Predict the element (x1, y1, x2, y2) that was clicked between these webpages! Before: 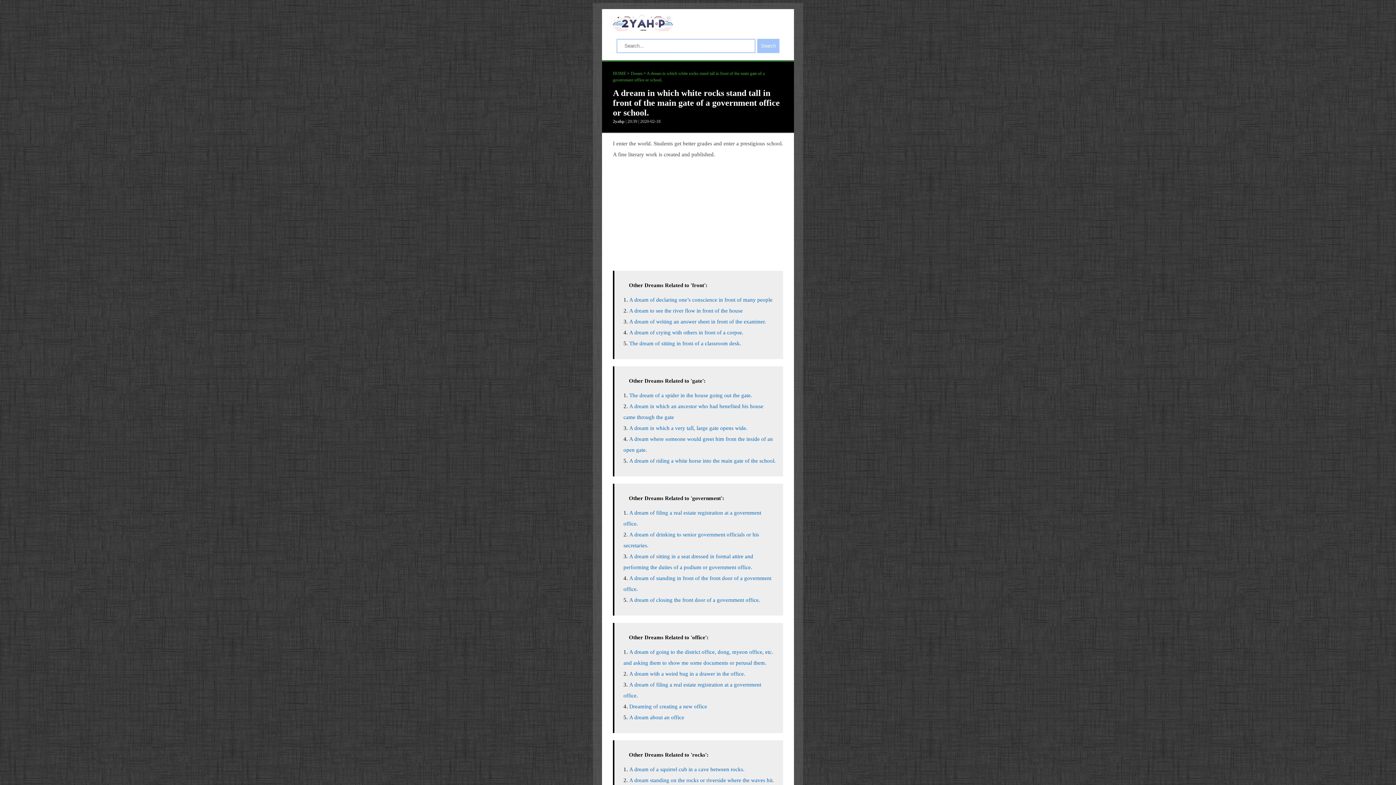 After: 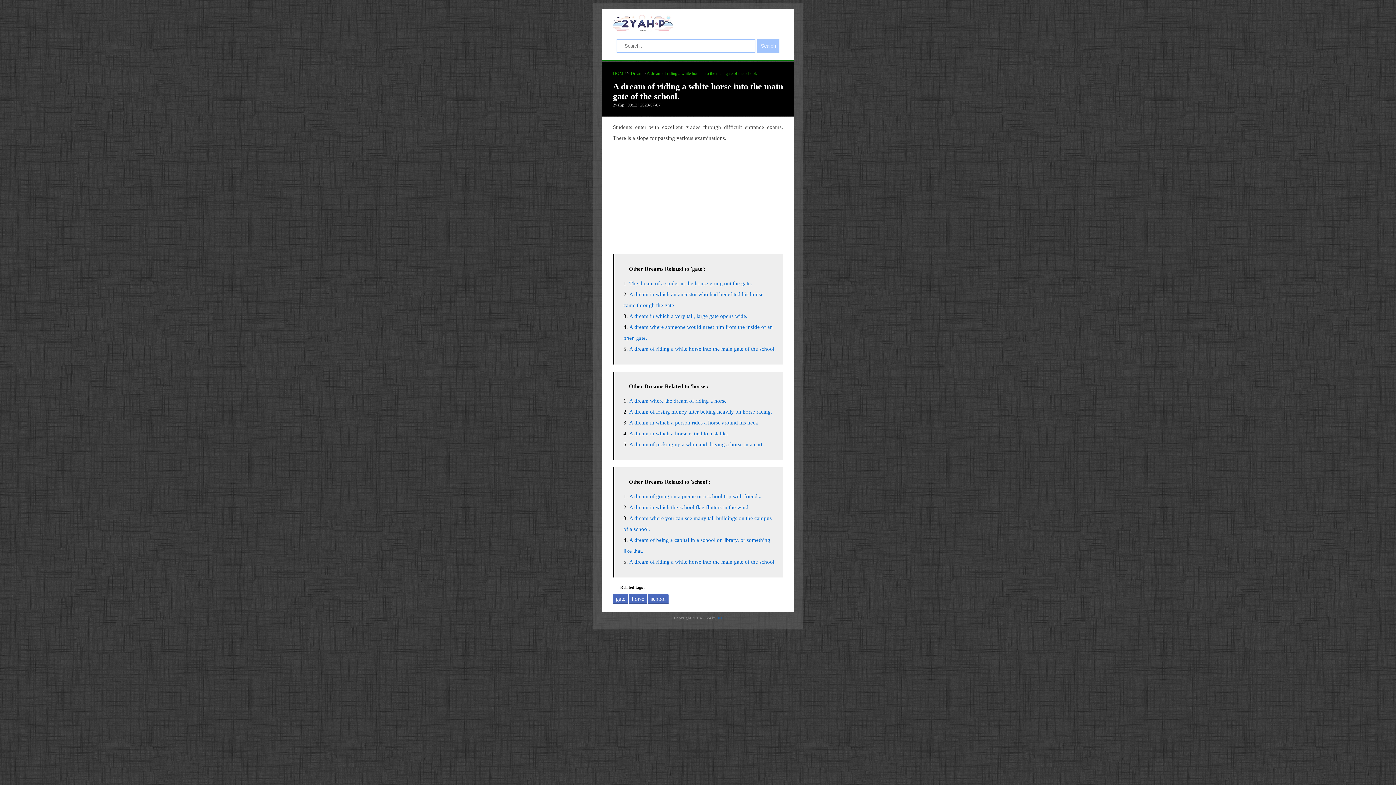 Action: bbox: (629, 458, 776, 464) label: A dream of riding a white horse into the main gate of the school.